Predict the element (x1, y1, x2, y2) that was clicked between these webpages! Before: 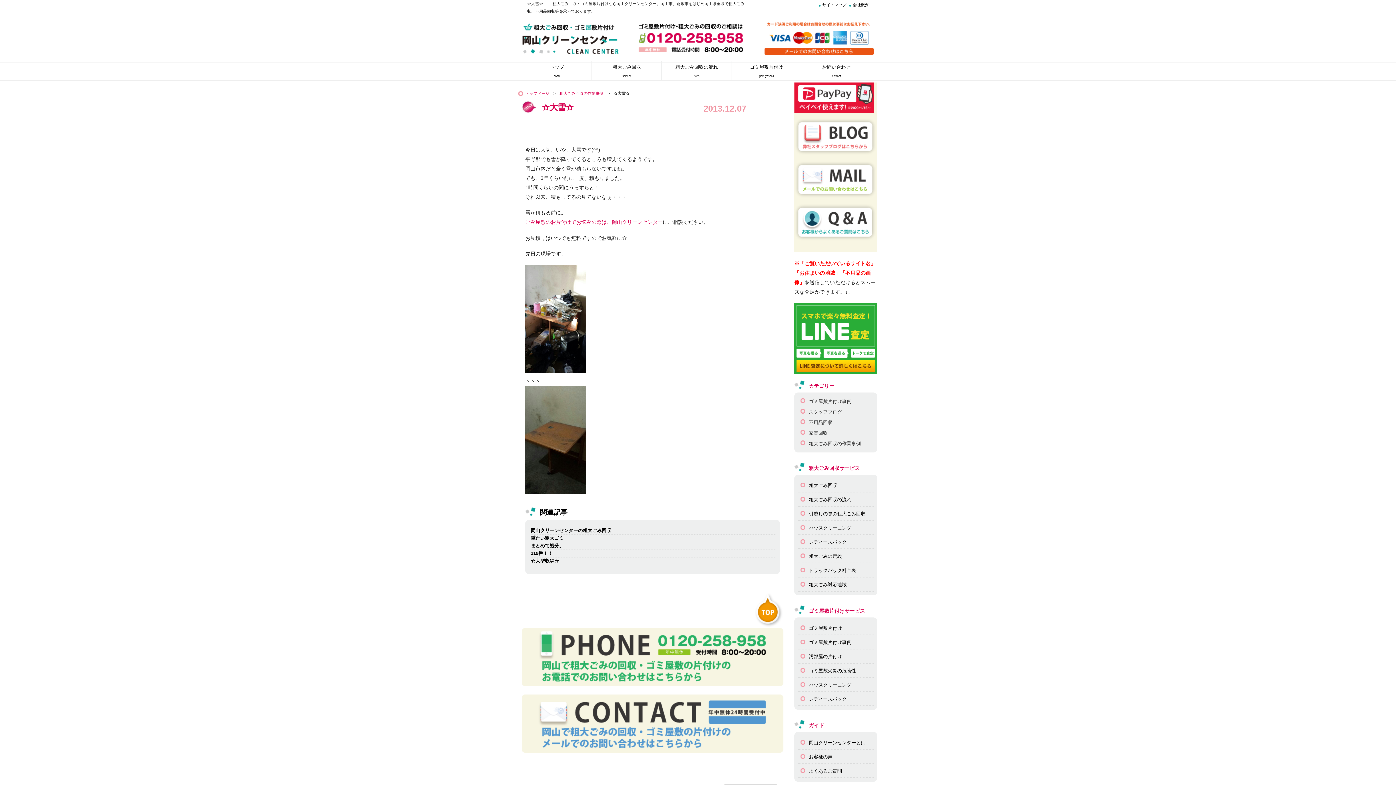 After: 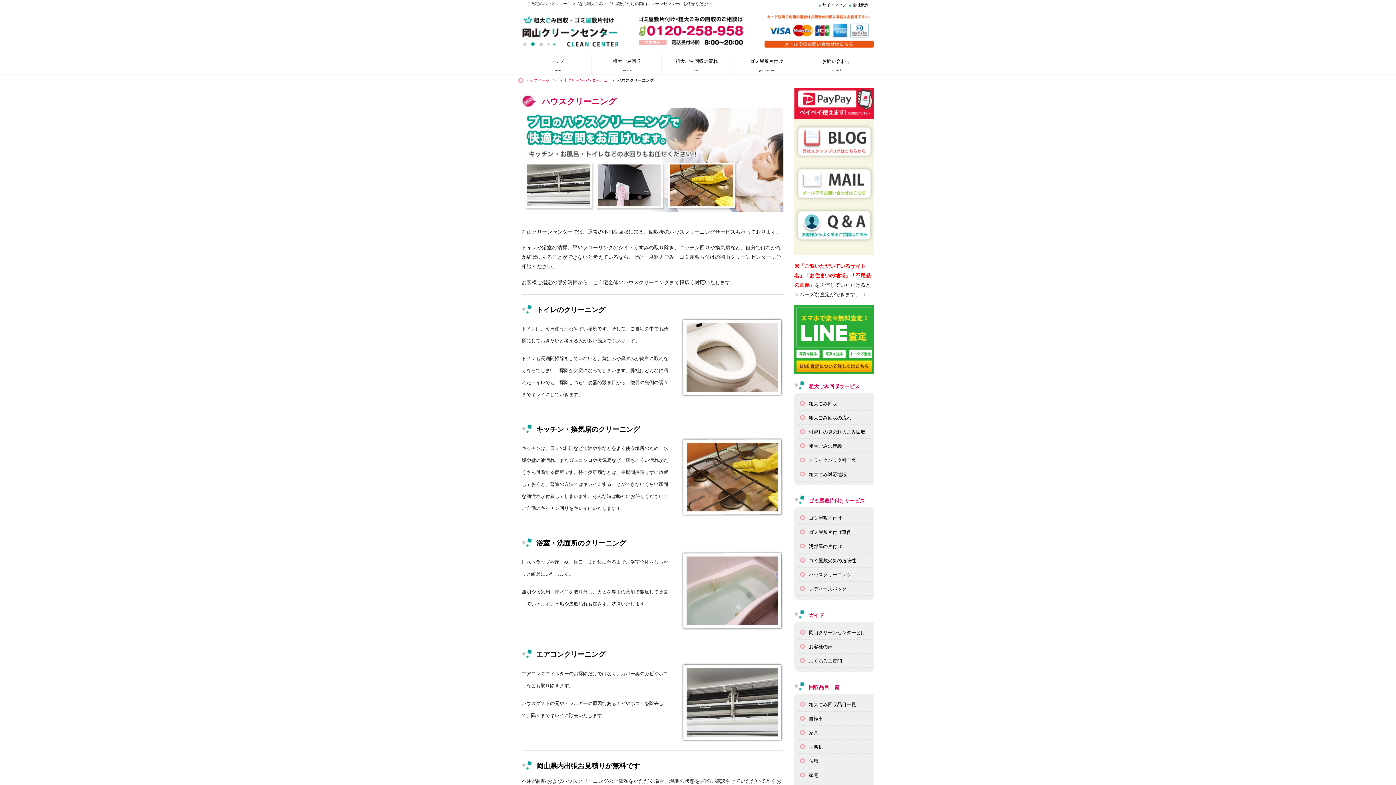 Action: bbox: (809, 681, 870, 688) label: ハウスクリーニング